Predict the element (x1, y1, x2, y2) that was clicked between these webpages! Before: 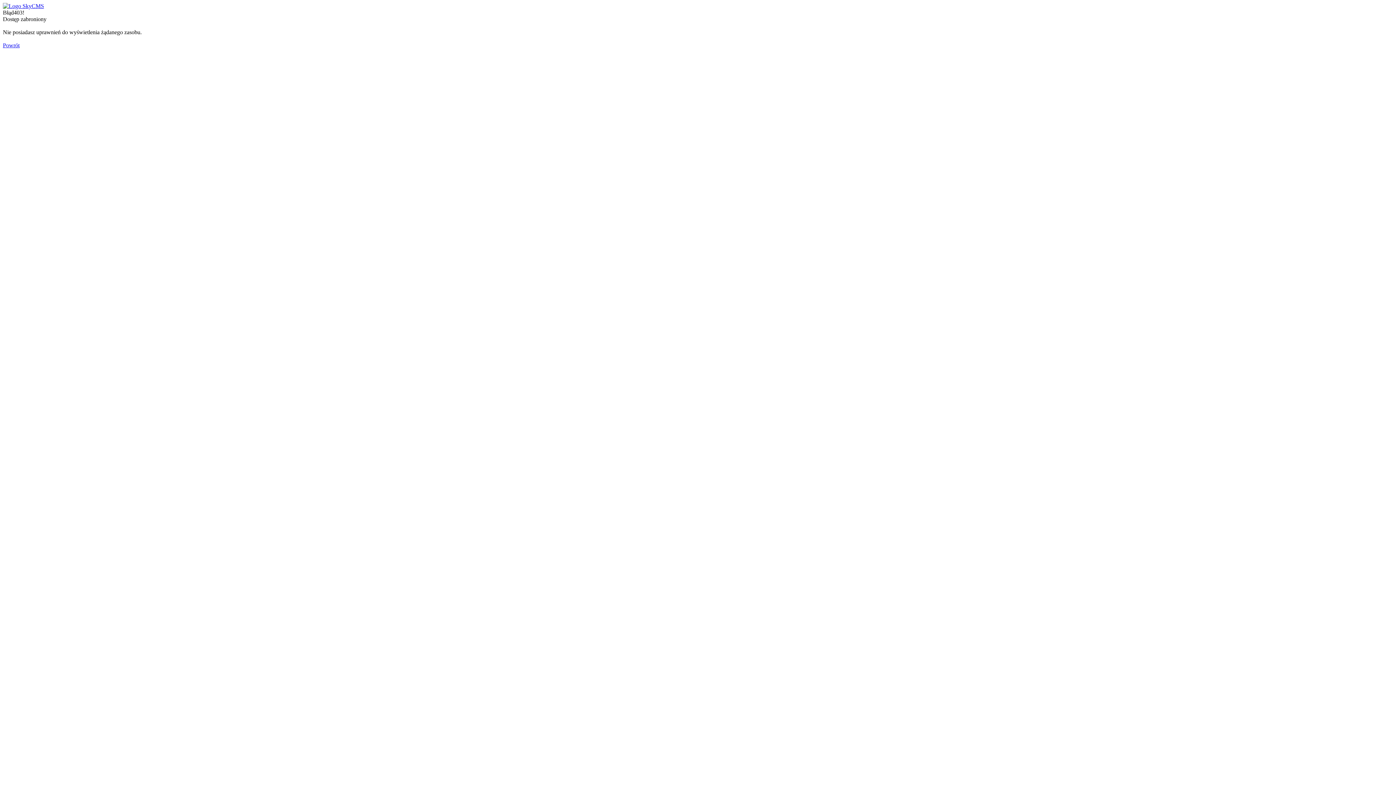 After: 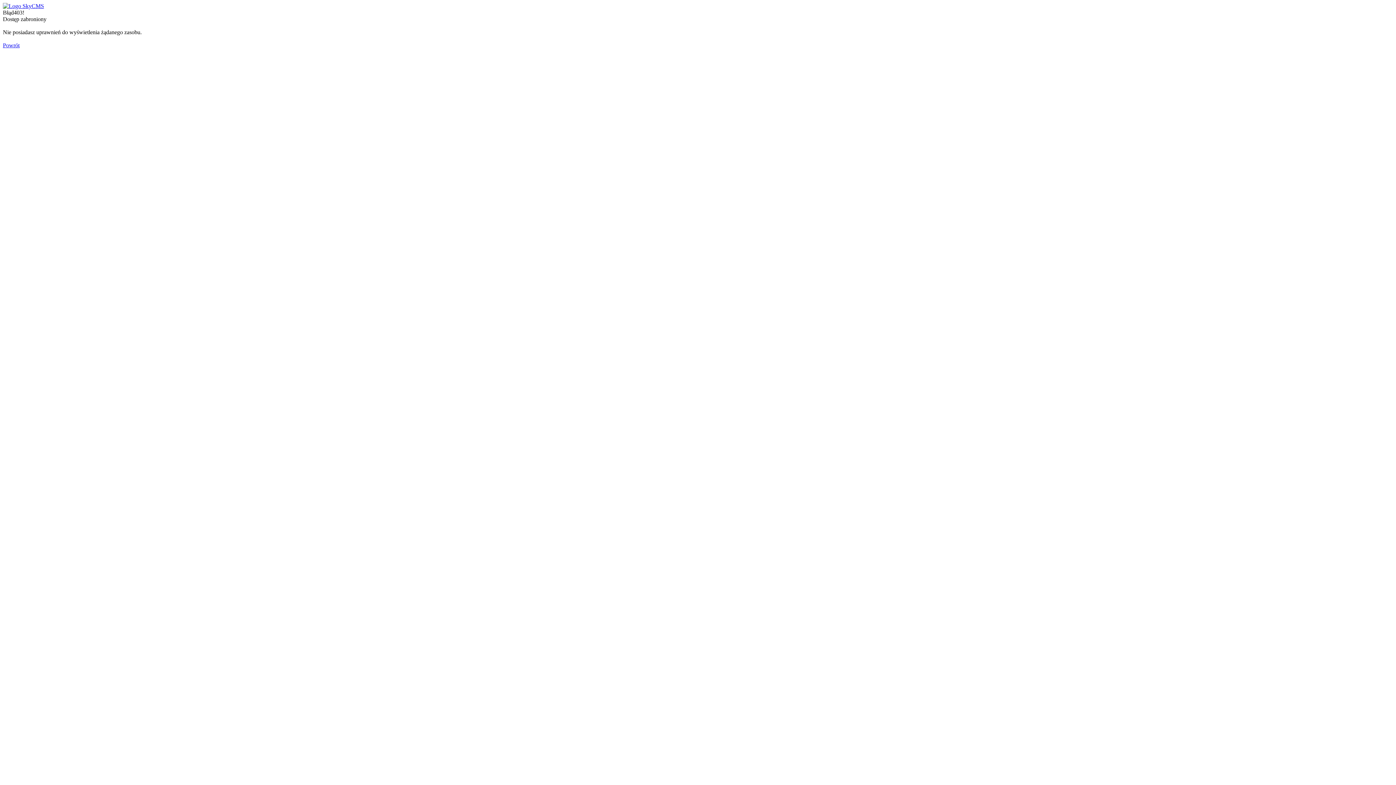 Action: bbox: (2, 2, 44, 9)